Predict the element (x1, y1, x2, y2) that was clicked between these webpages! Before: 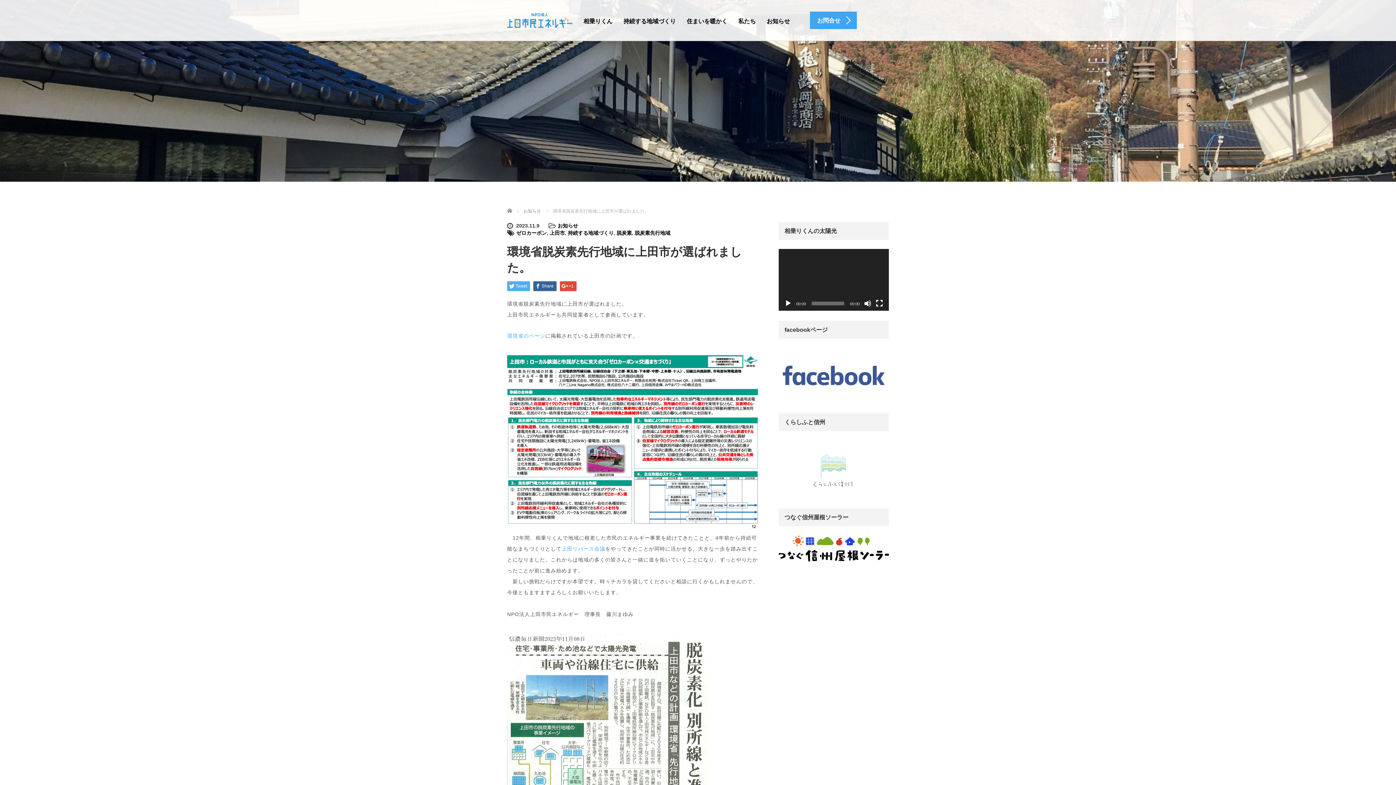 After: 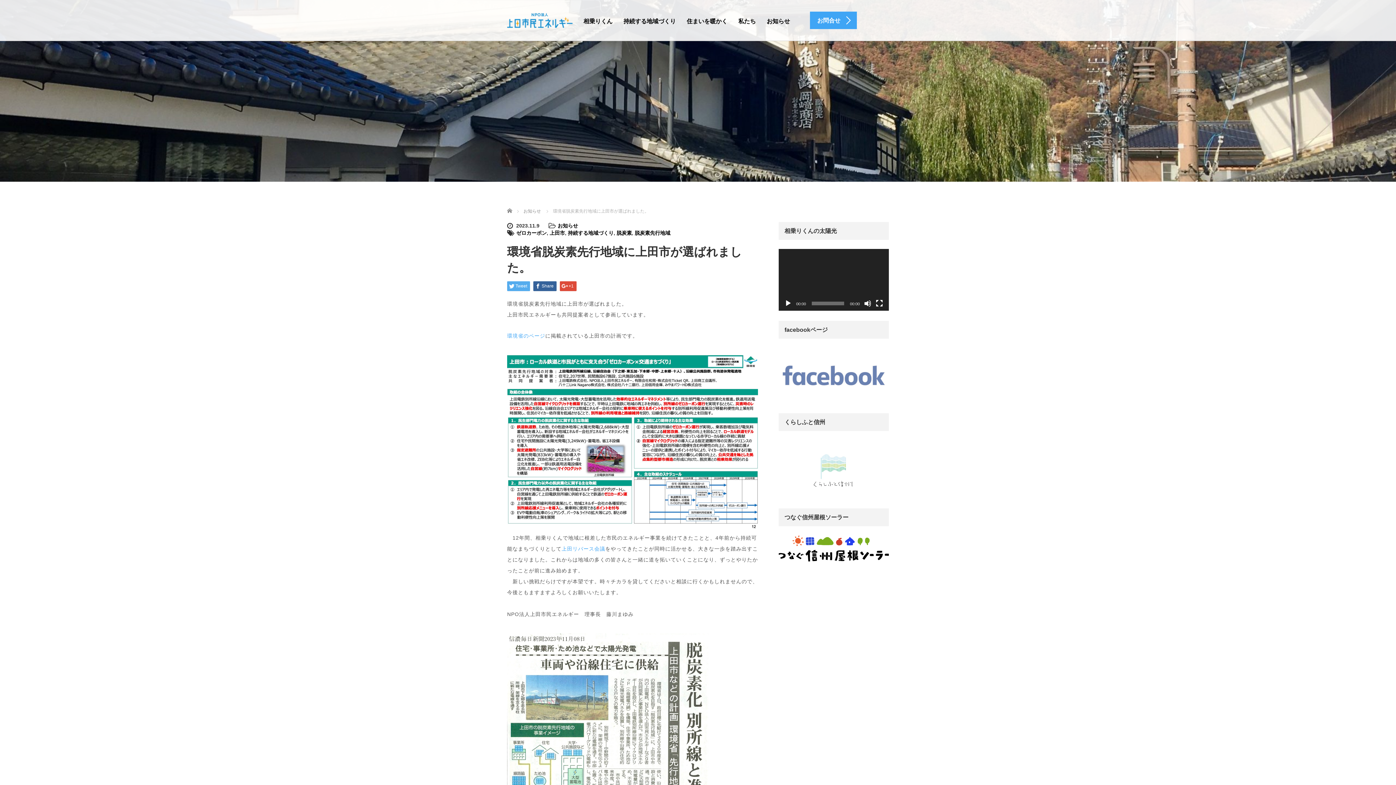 Action: bbox: (778, 372, 889, 378)